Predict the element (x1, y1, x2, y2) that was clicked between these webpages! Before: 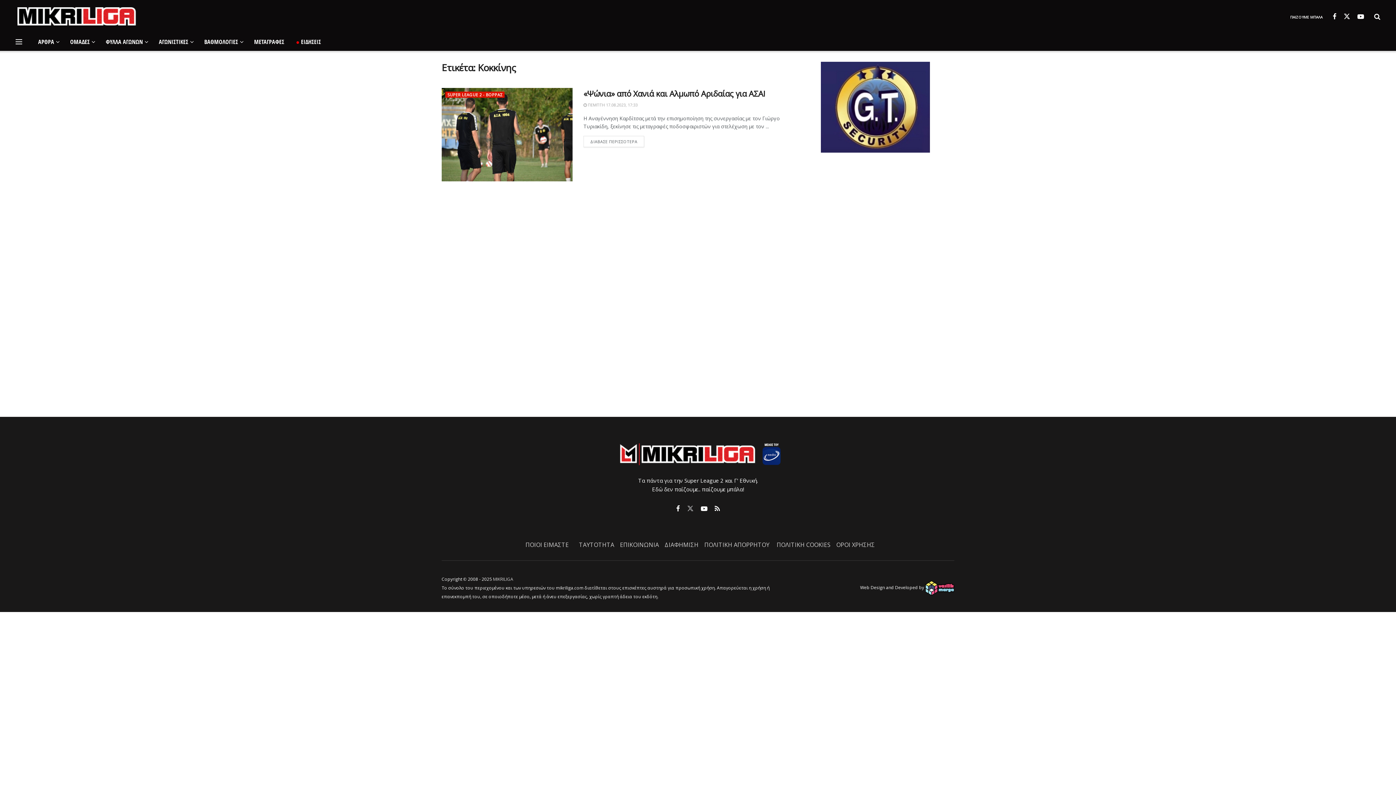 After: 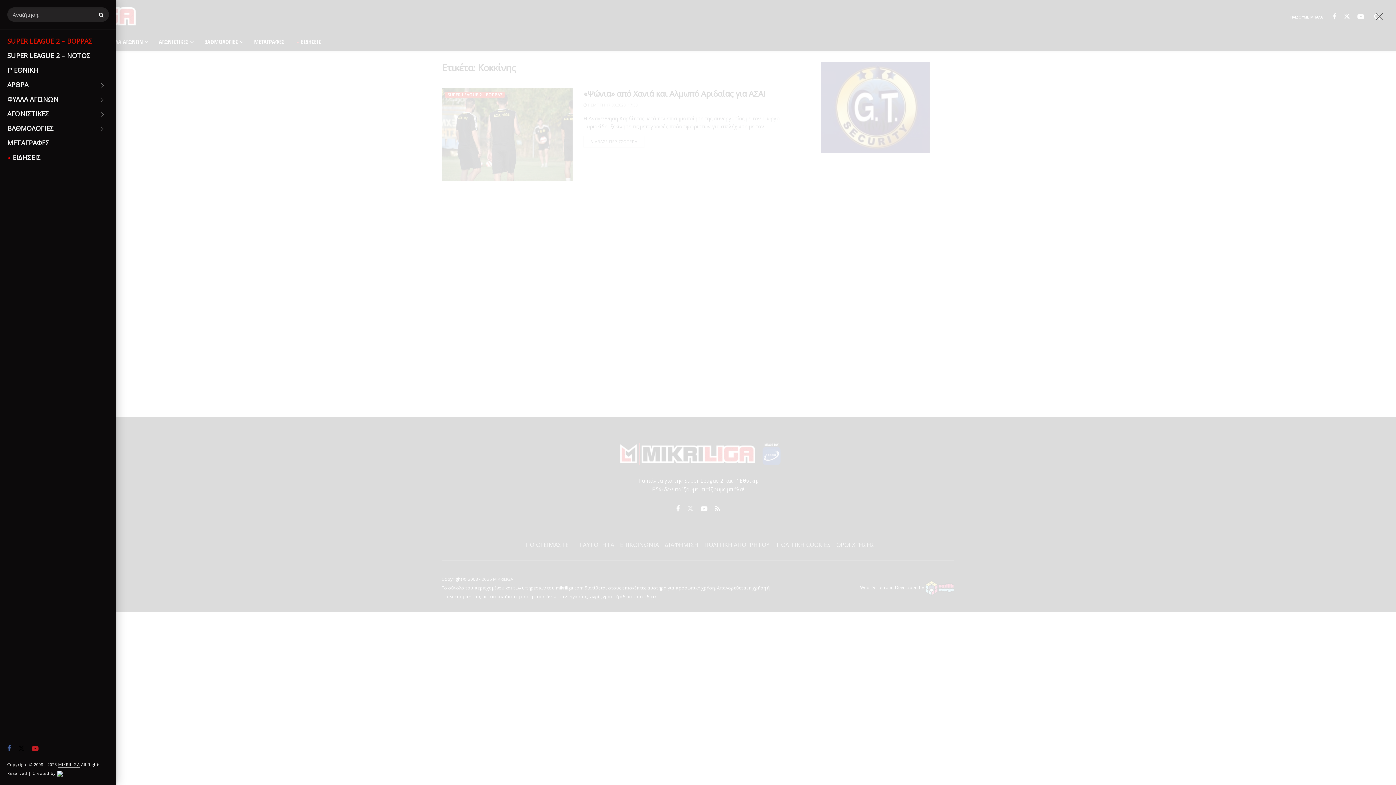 Action: bbox: (15, 39, 22, 44) label: Show Menu